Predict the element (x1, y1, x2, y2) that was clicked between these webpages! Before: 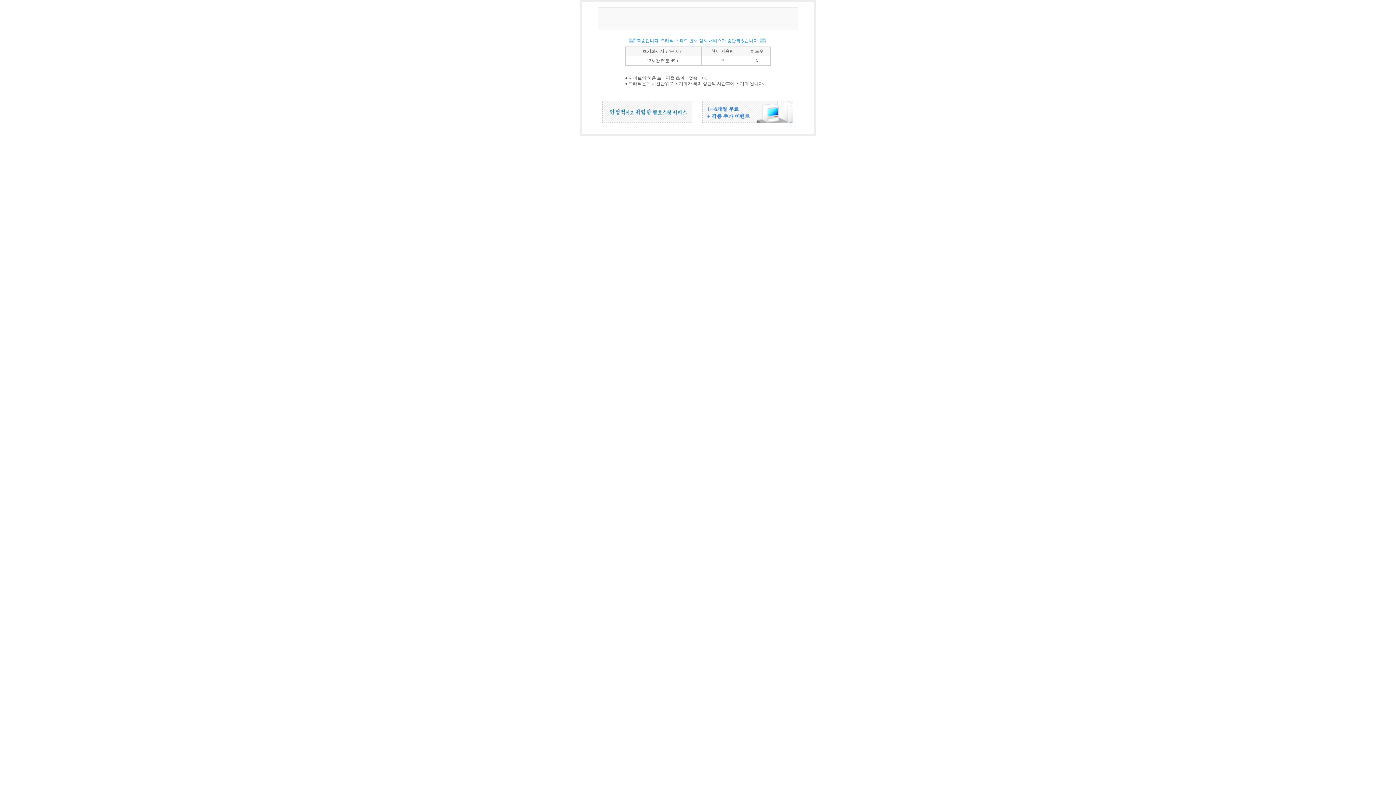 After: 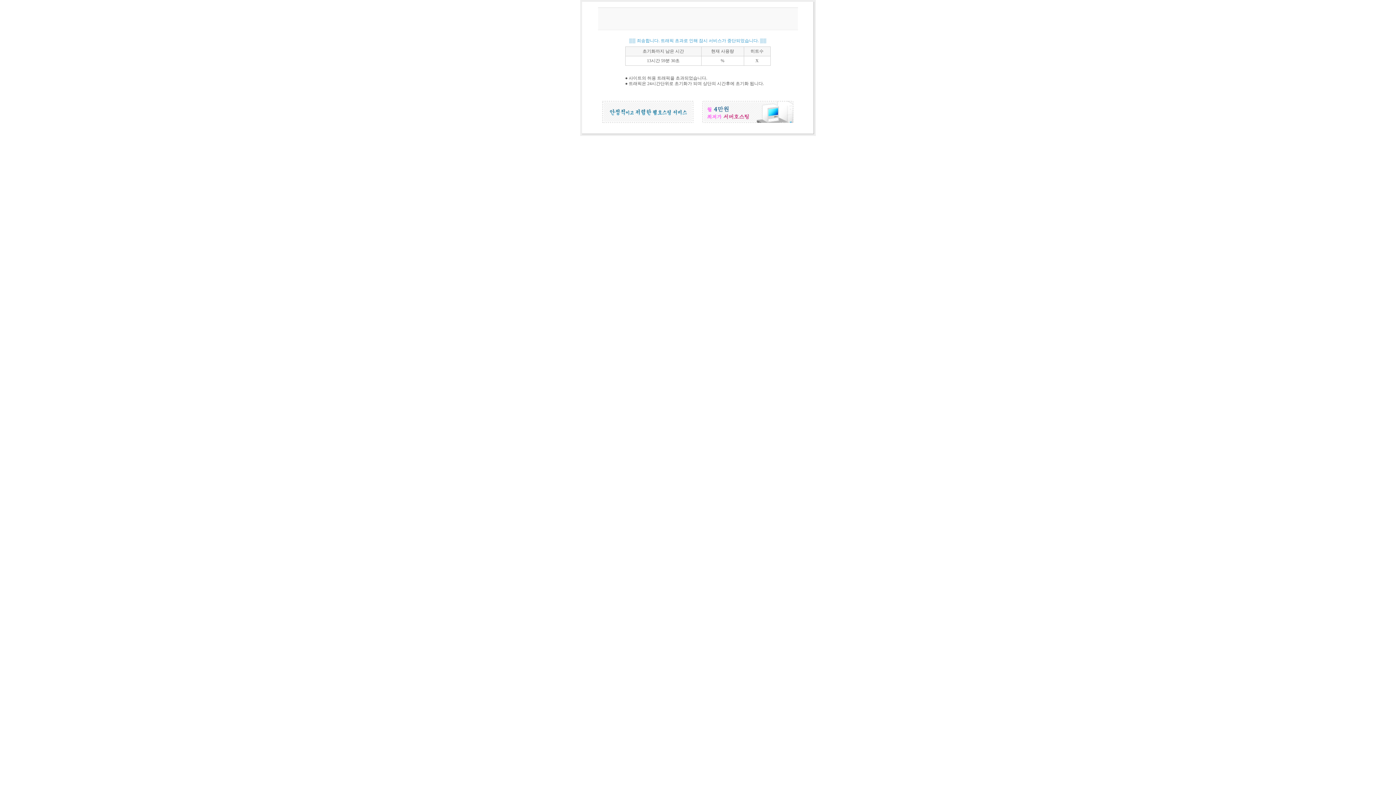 Action: bbox: (702, 118, 793, 124)